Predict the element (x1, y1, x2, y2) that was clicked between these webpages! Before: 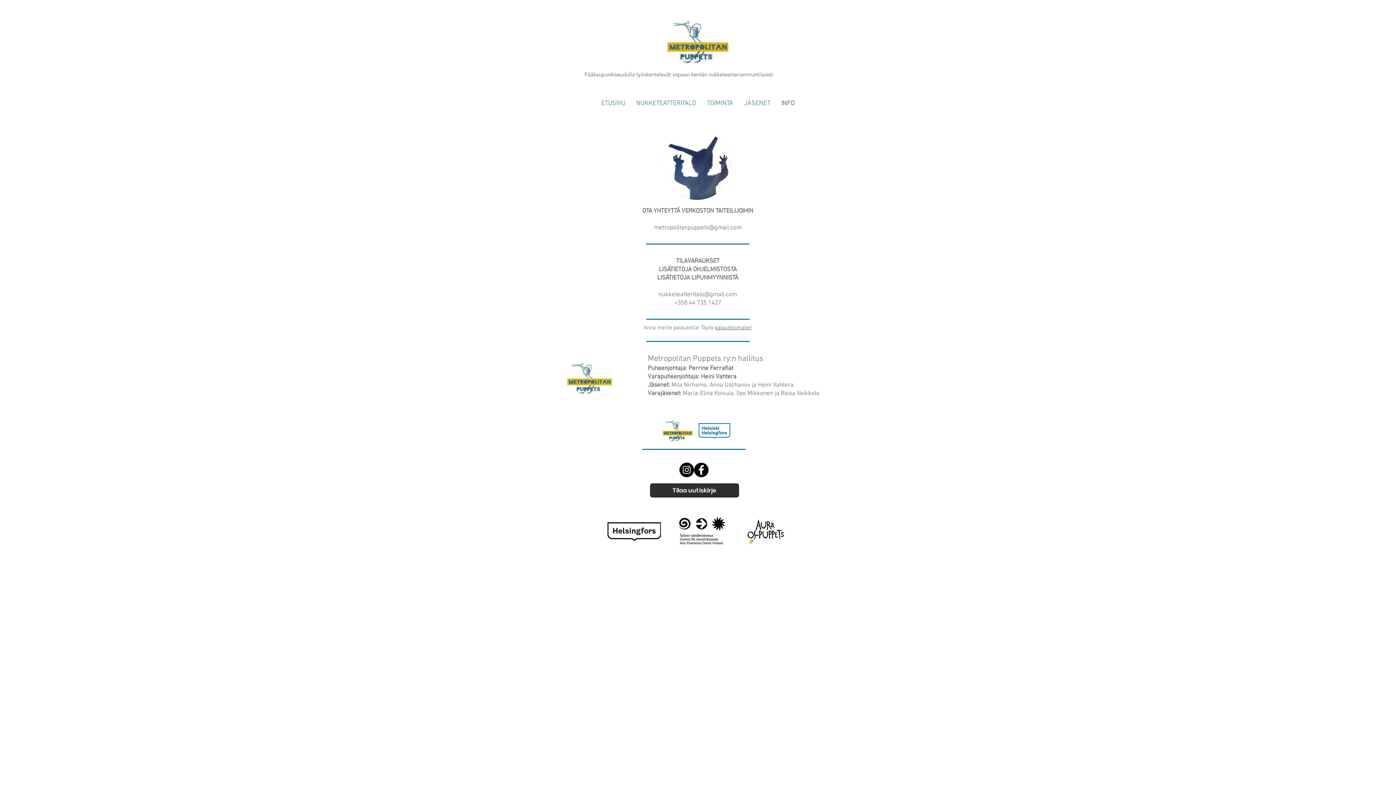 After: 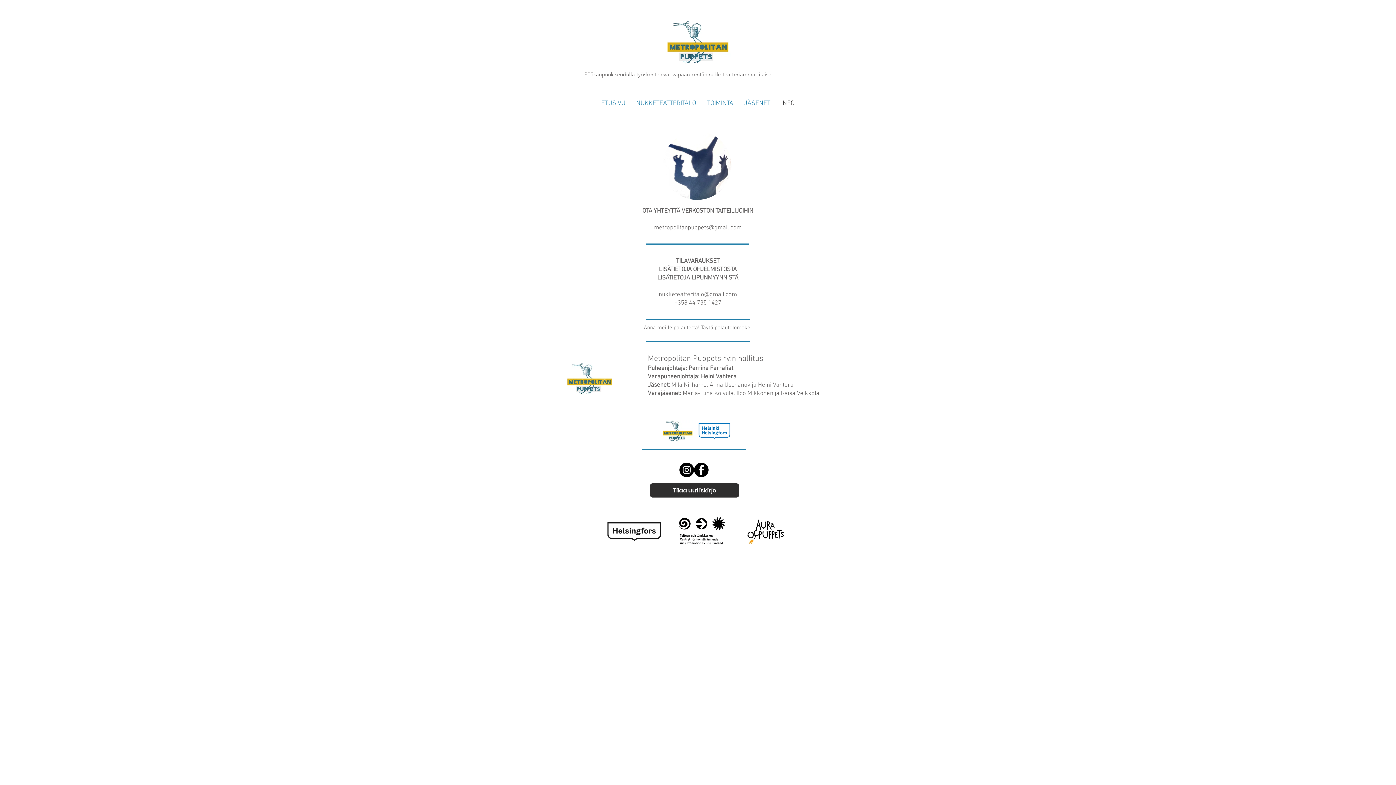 Action: bbox: (661, 420, 694, 442)